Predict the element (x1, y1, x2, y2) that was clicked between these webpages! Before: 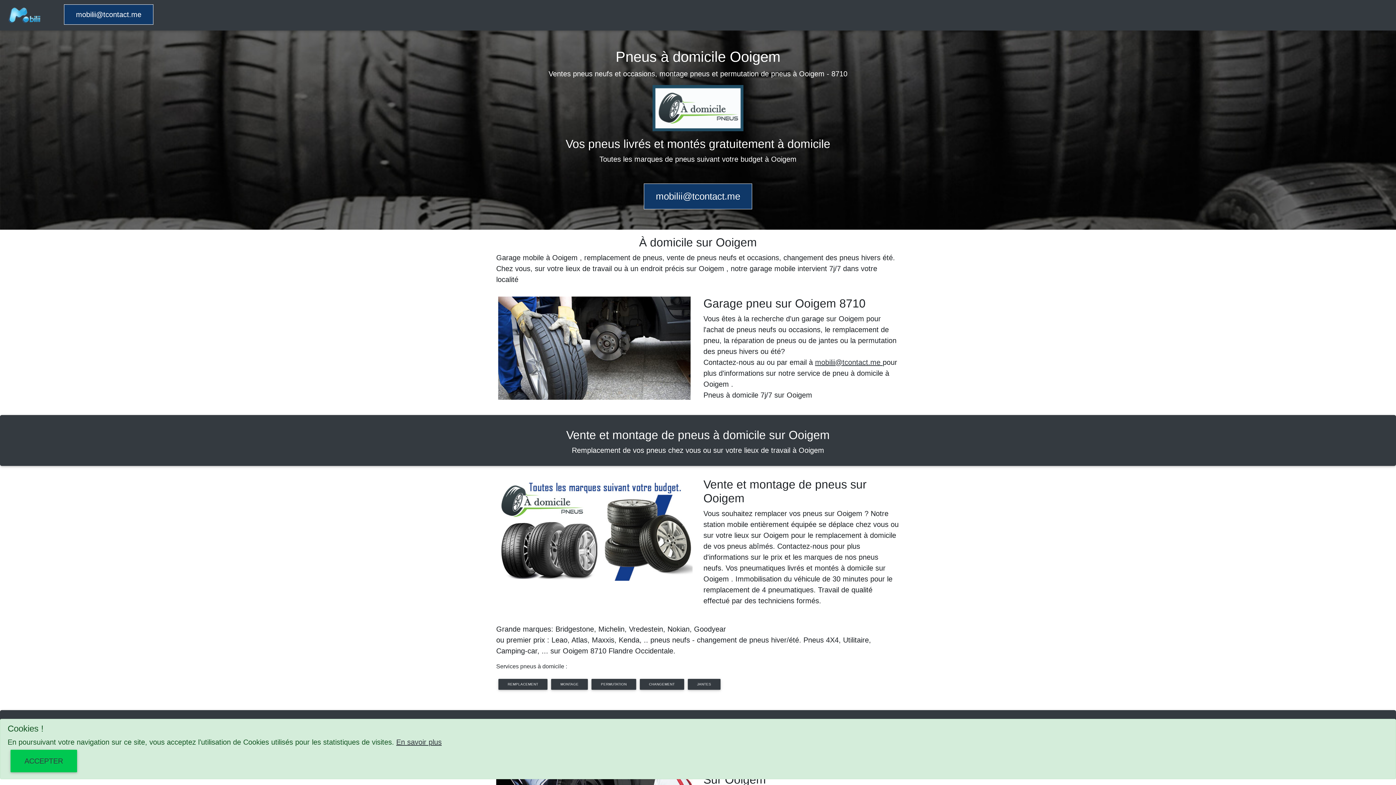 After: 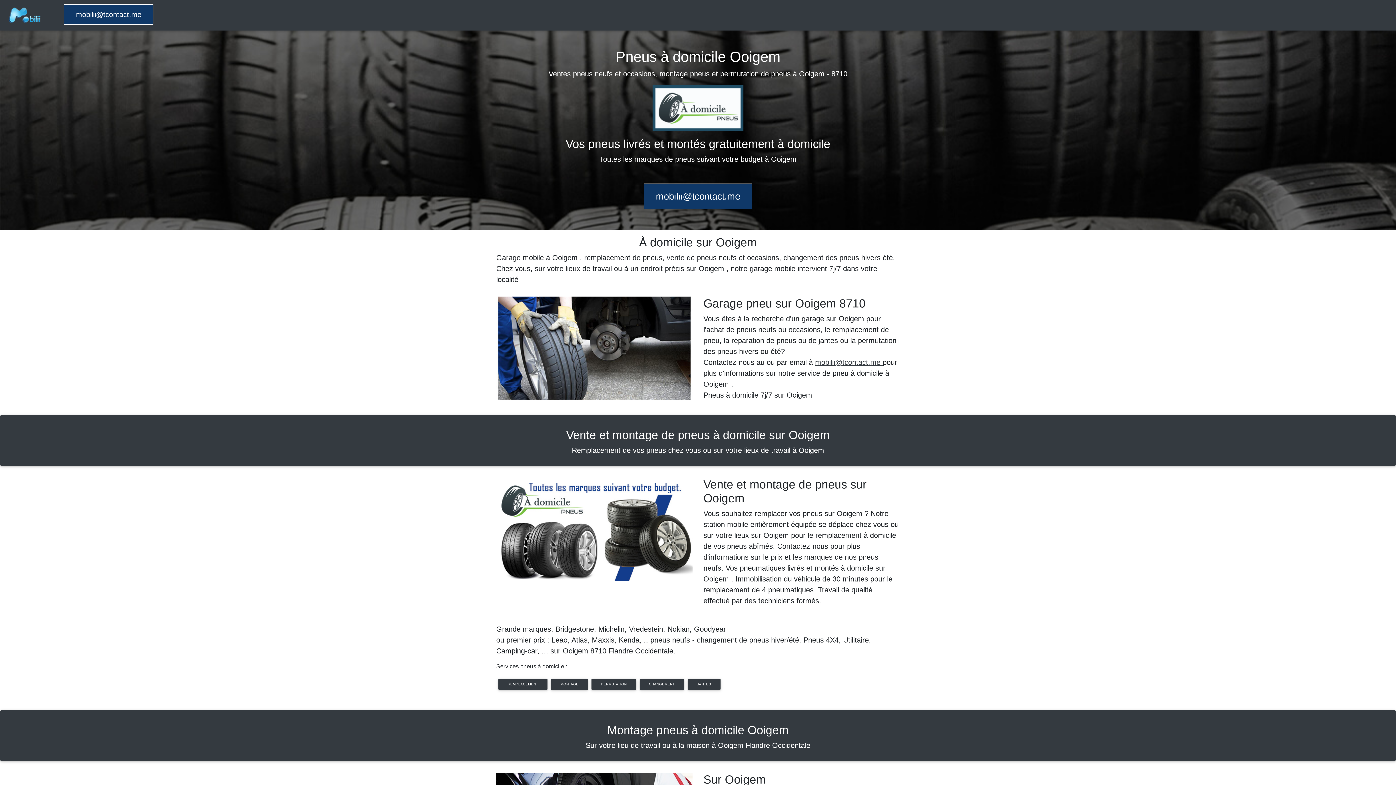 Action: label: ACCEPTER bbox: (10, 750, 77, 772)